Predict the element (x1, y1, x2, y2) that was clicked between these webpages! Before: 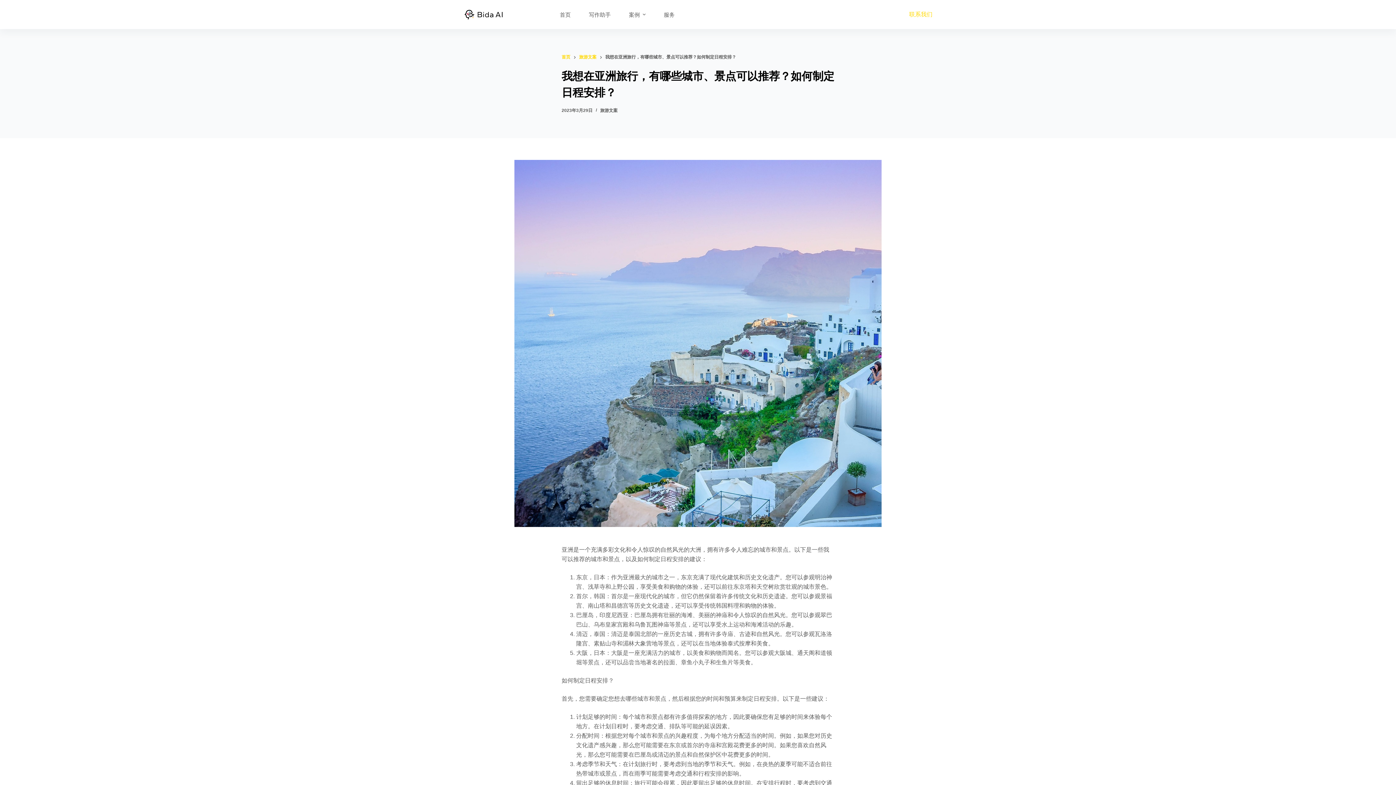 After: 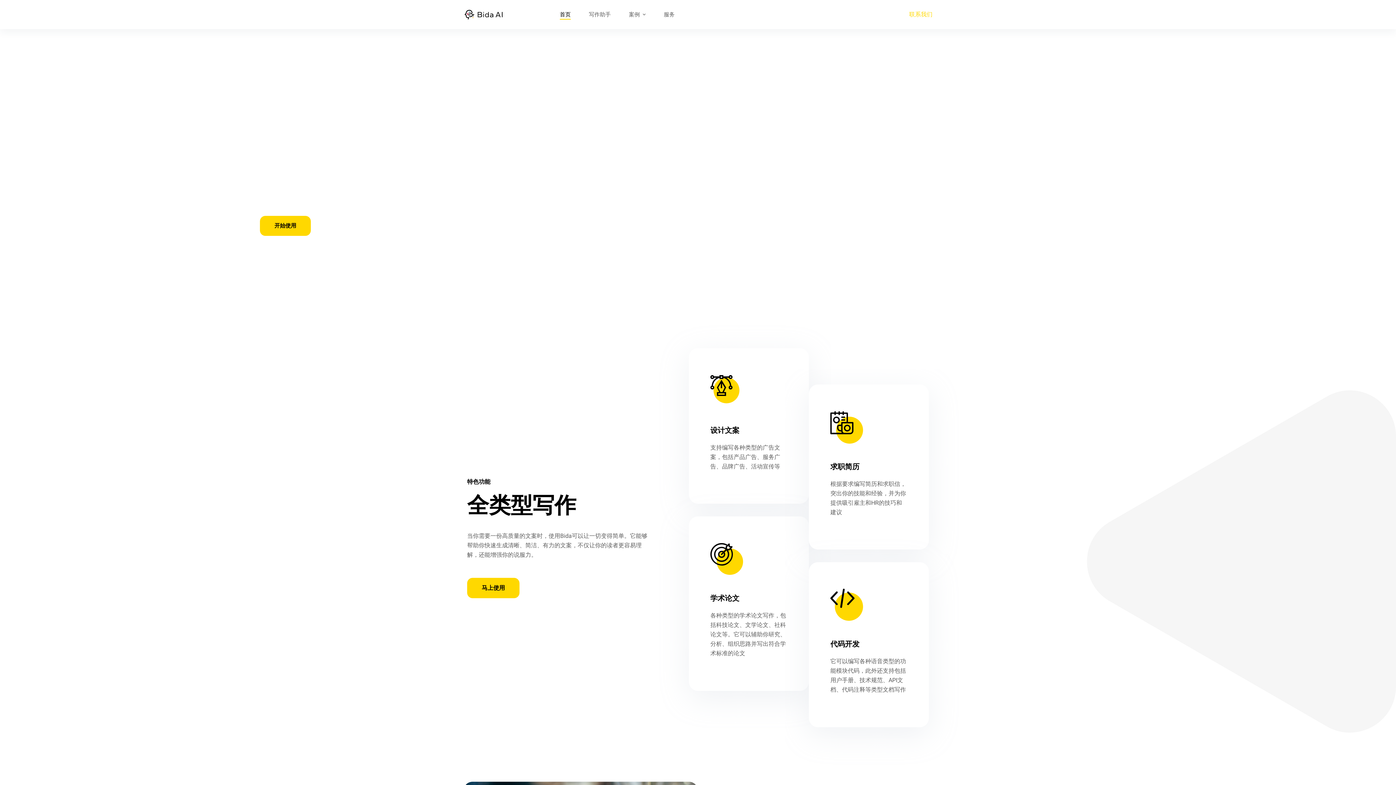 Action: bbox: (550, 9, 580, 19) label: 首页